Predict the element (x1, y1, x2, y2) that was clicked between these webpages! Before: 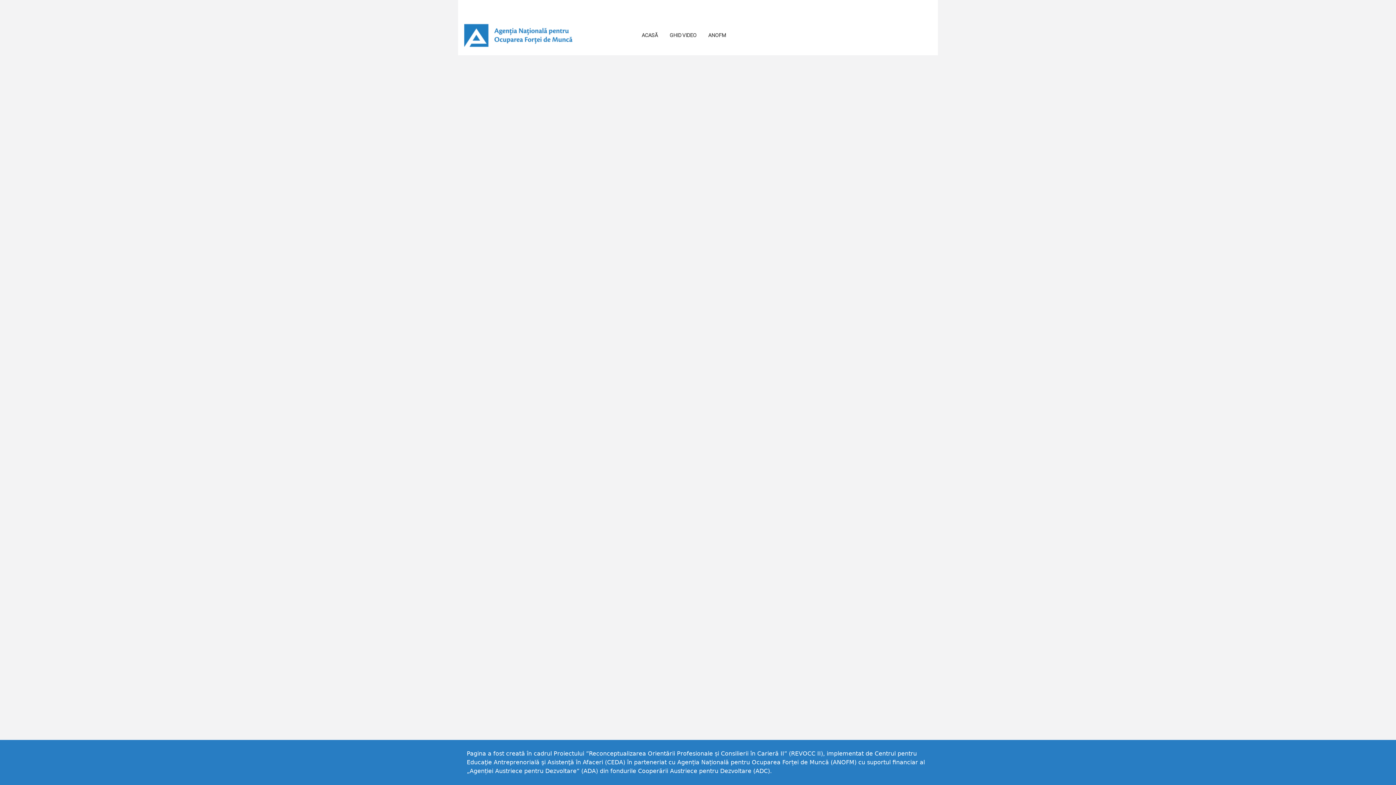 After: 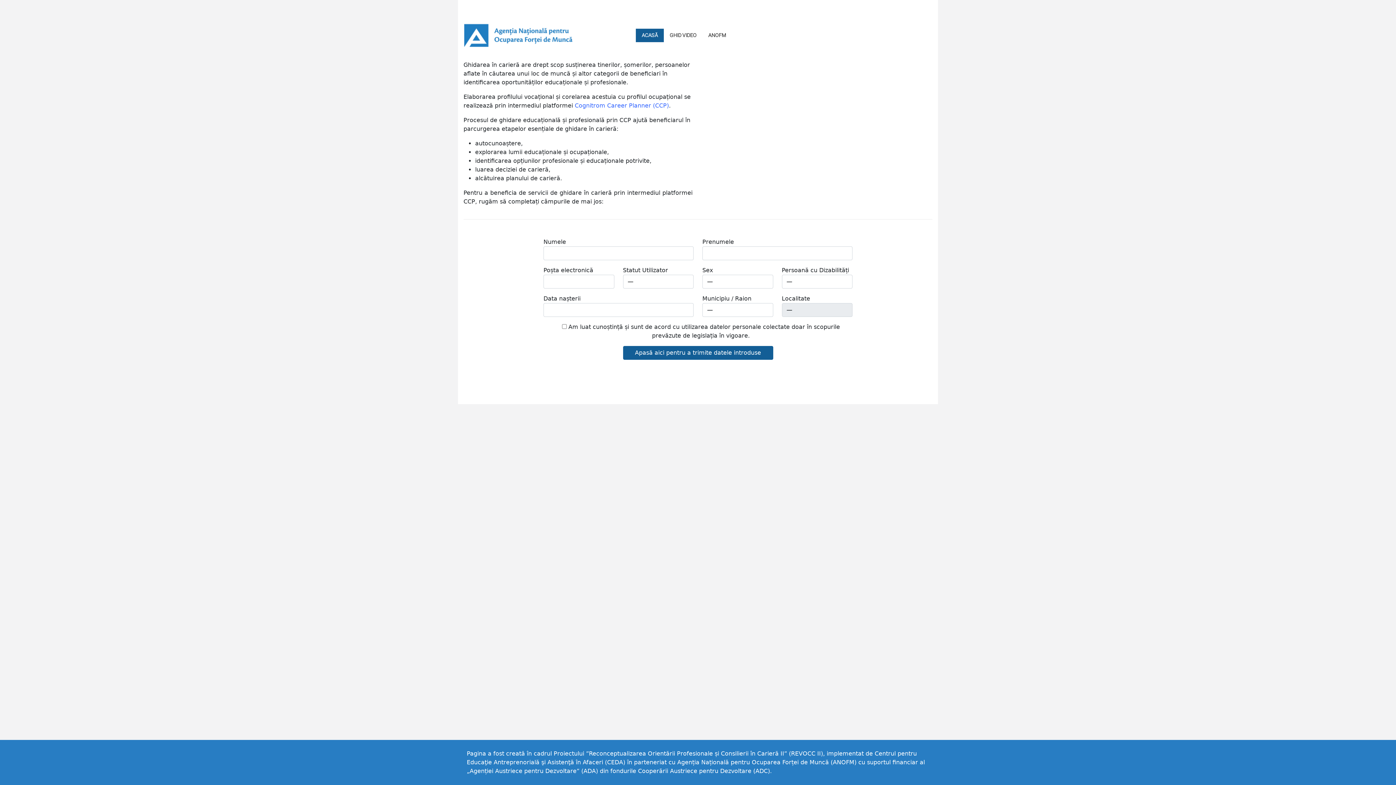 Action: bbox: (636, 28, 664, 42) label: ACASĂ